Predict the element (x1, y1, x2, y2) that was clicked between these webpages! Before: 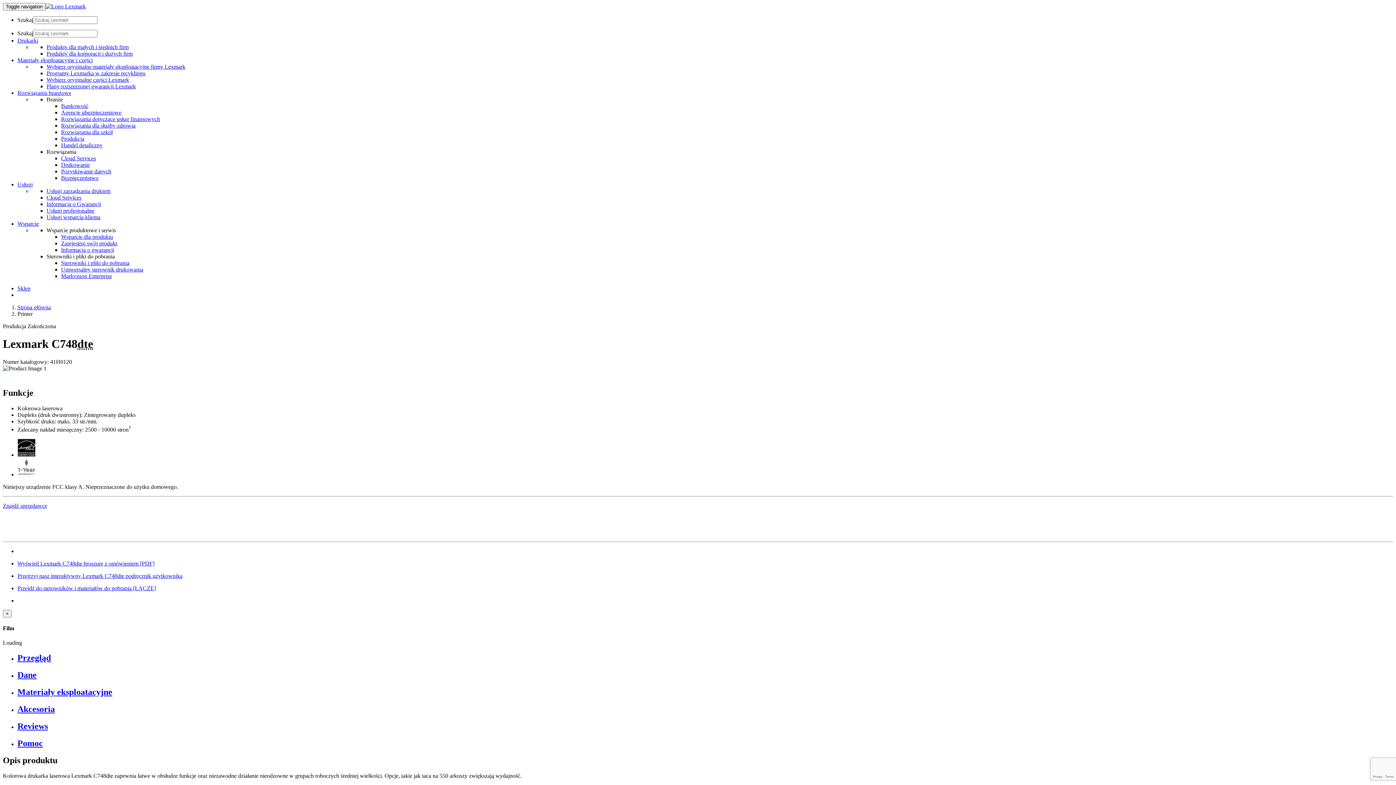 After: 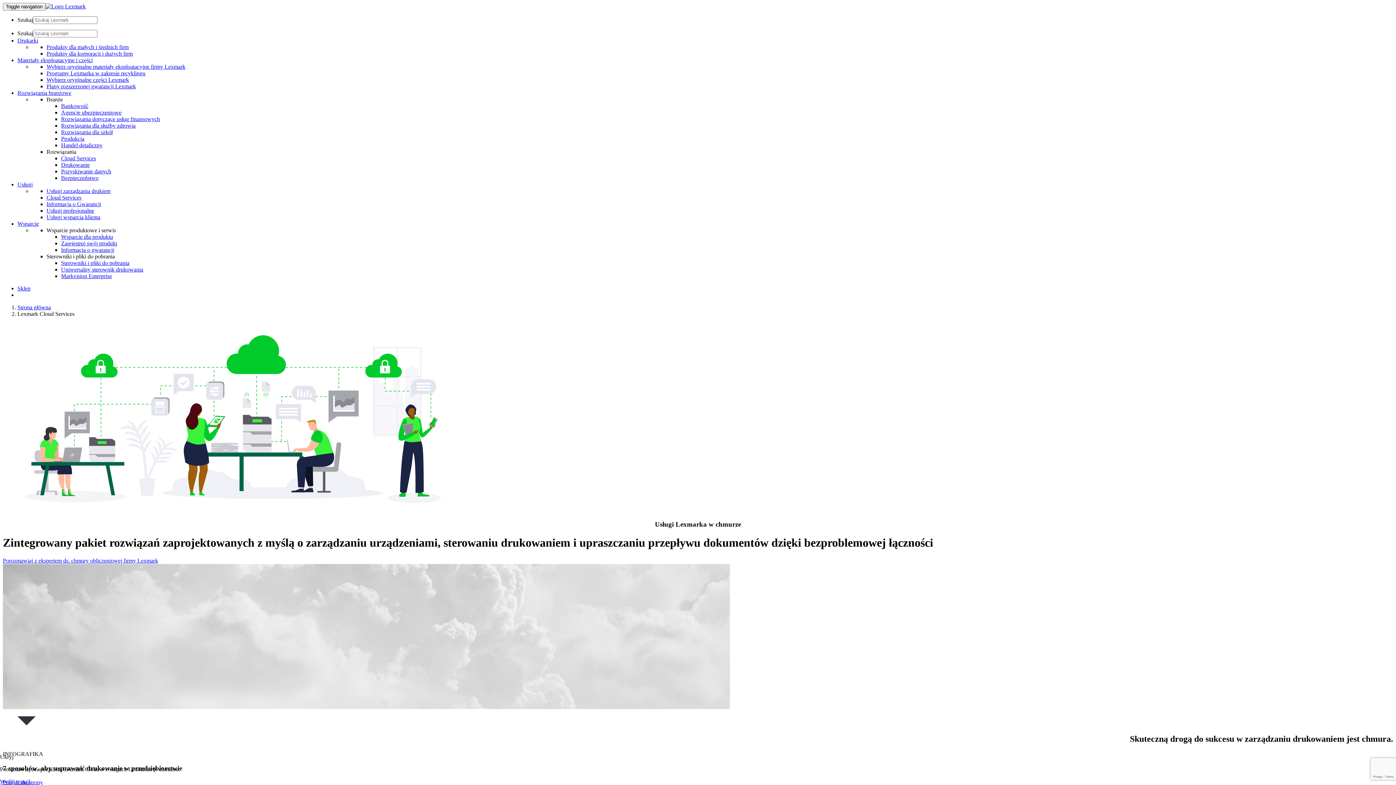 Action: label: Cloud Services bbox: (61, 155, 96, 161)